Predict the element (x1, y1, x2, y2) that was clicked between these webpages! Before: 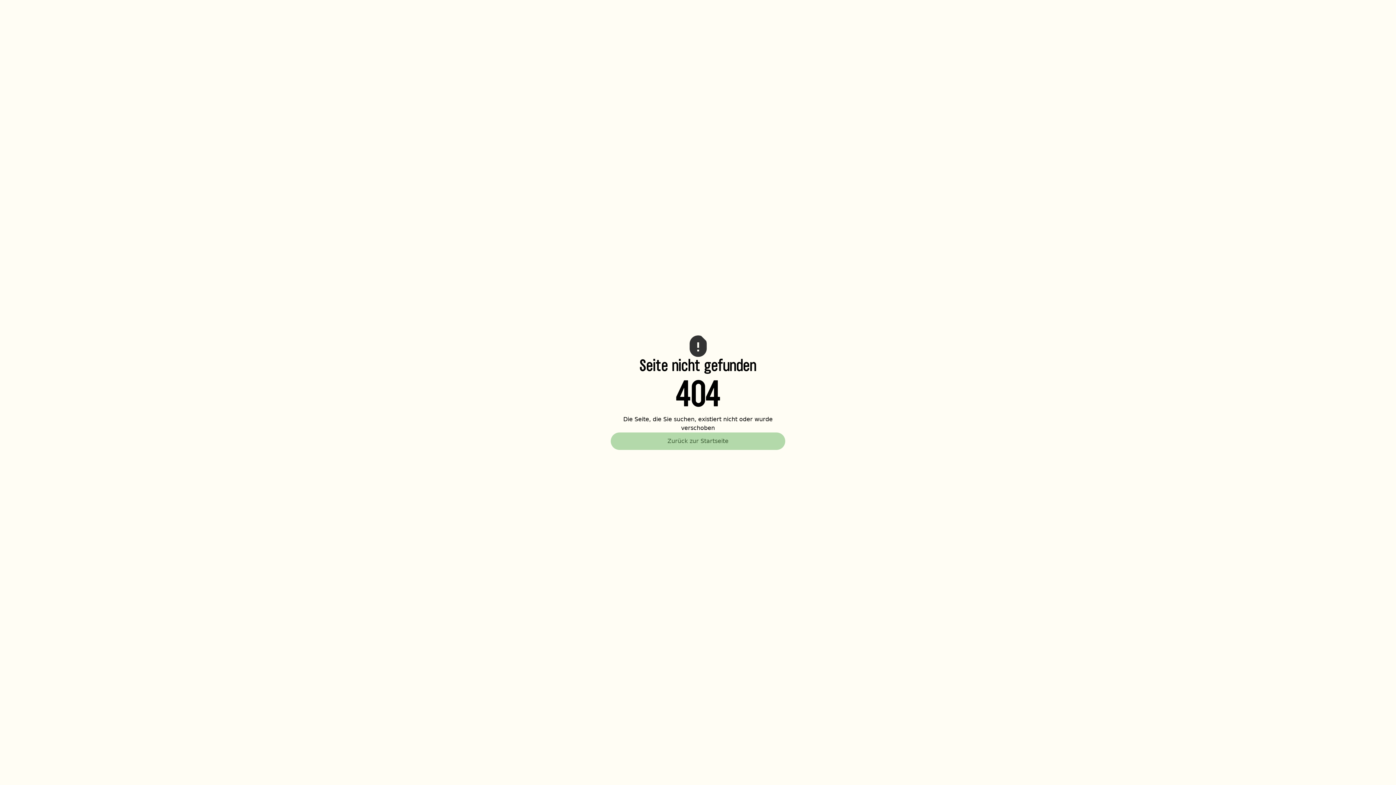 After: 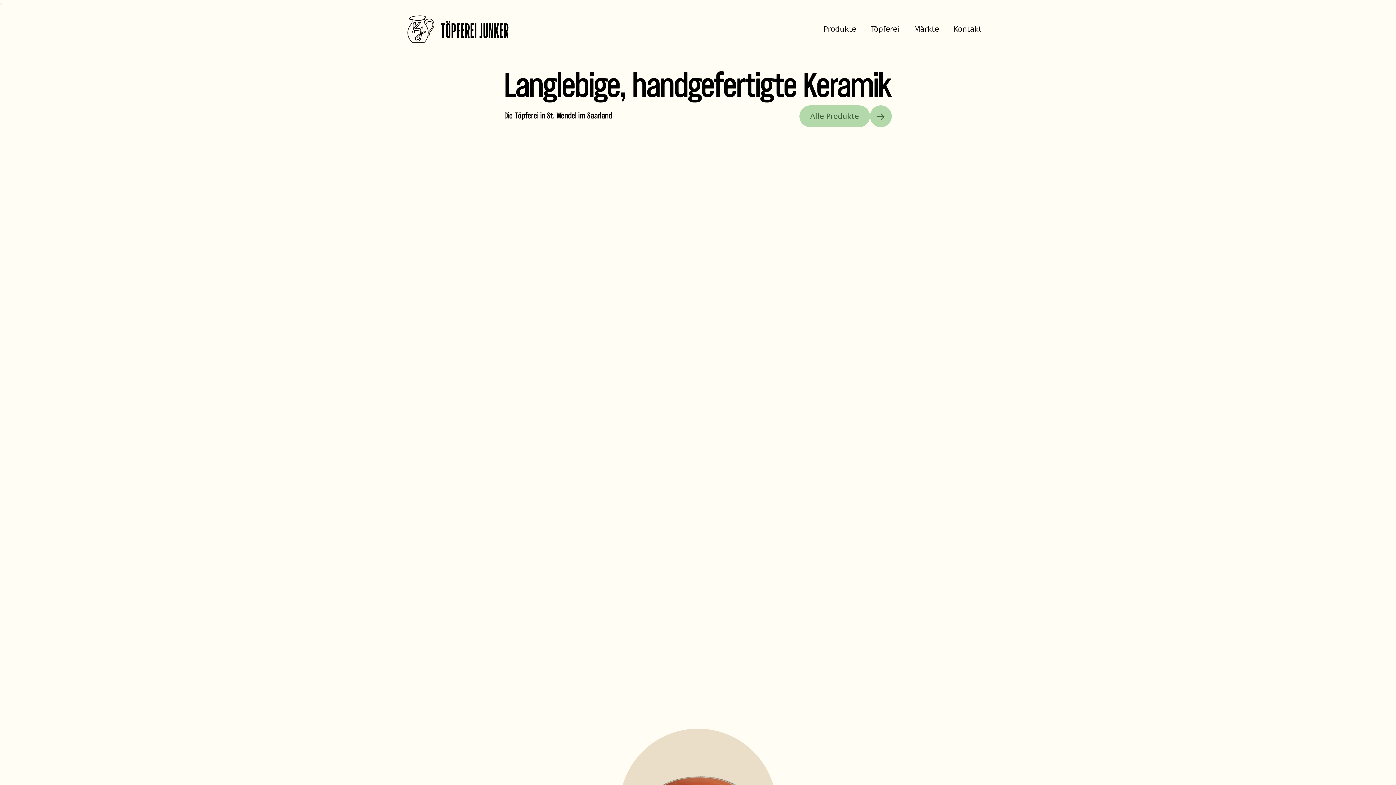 Action: label: Zurück zur Startseite bbox: (610, 432, 785, 450)